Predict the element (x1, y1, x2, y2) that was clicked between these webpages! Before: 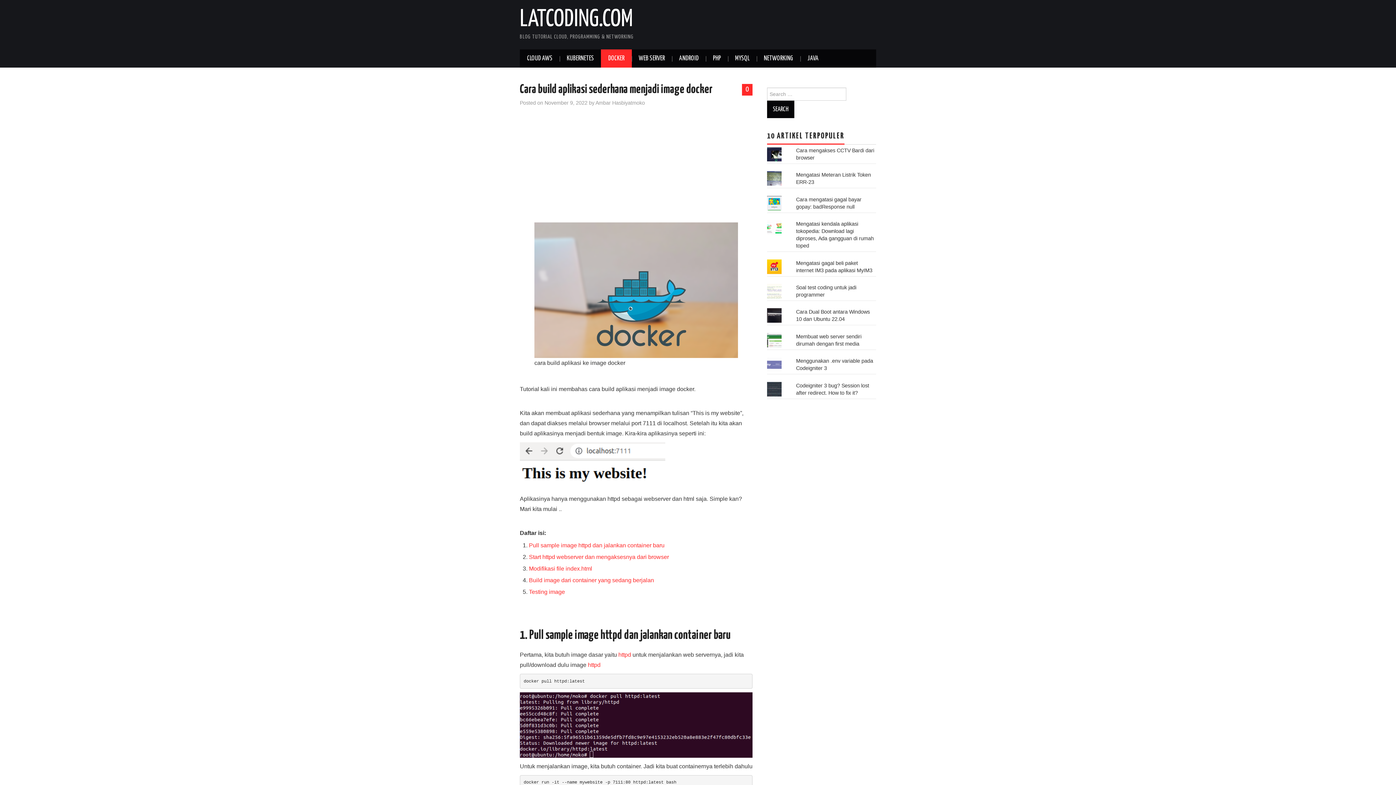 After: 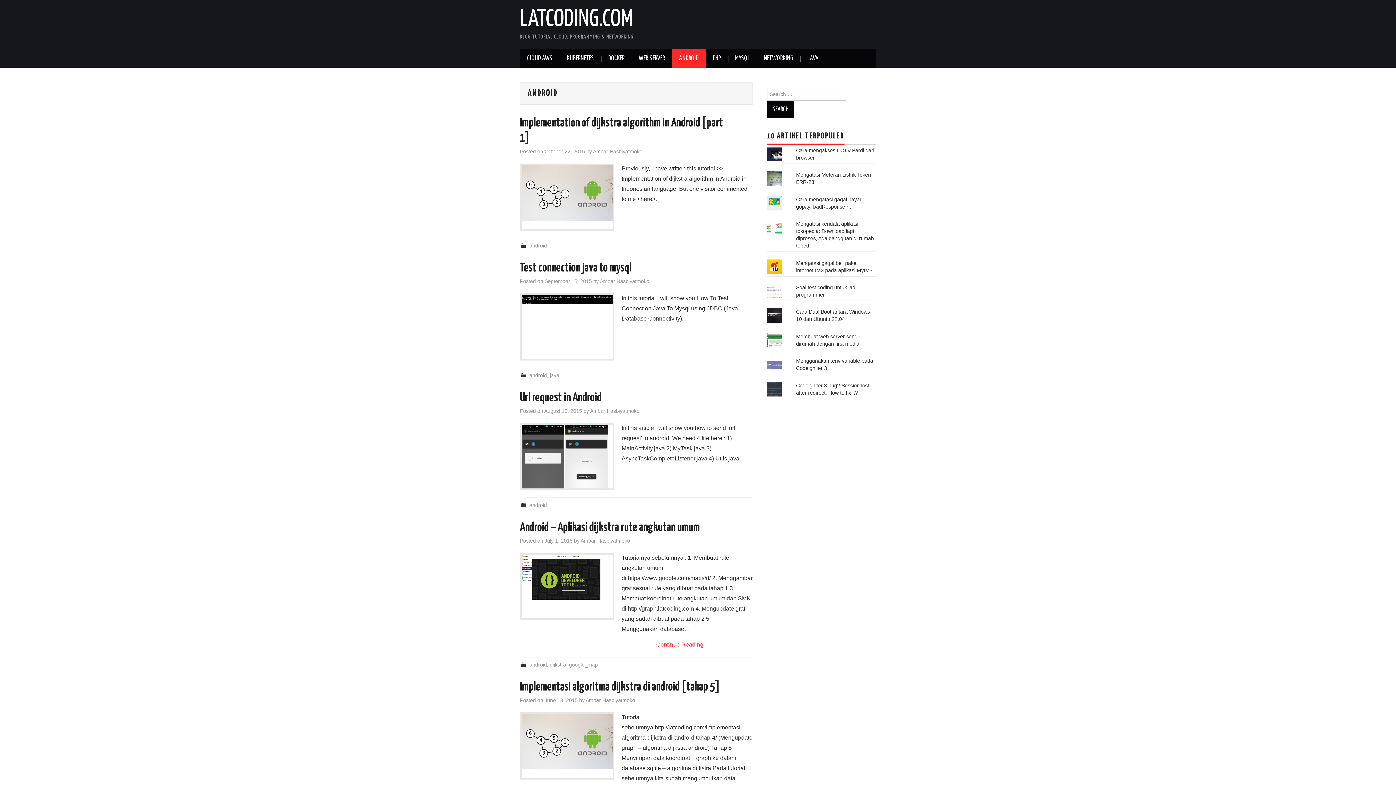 Action: bbox: (672, 49, 706, 67) label: ANDROID